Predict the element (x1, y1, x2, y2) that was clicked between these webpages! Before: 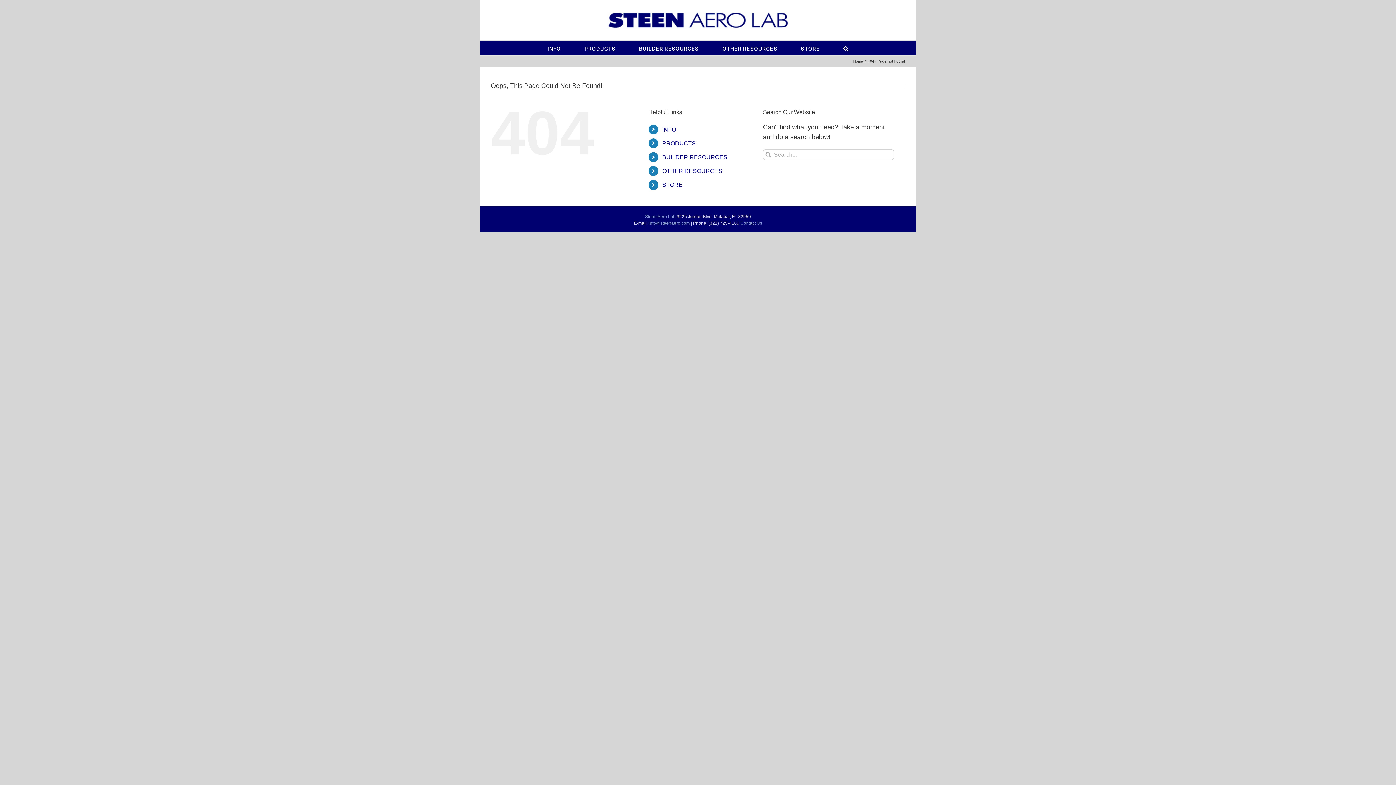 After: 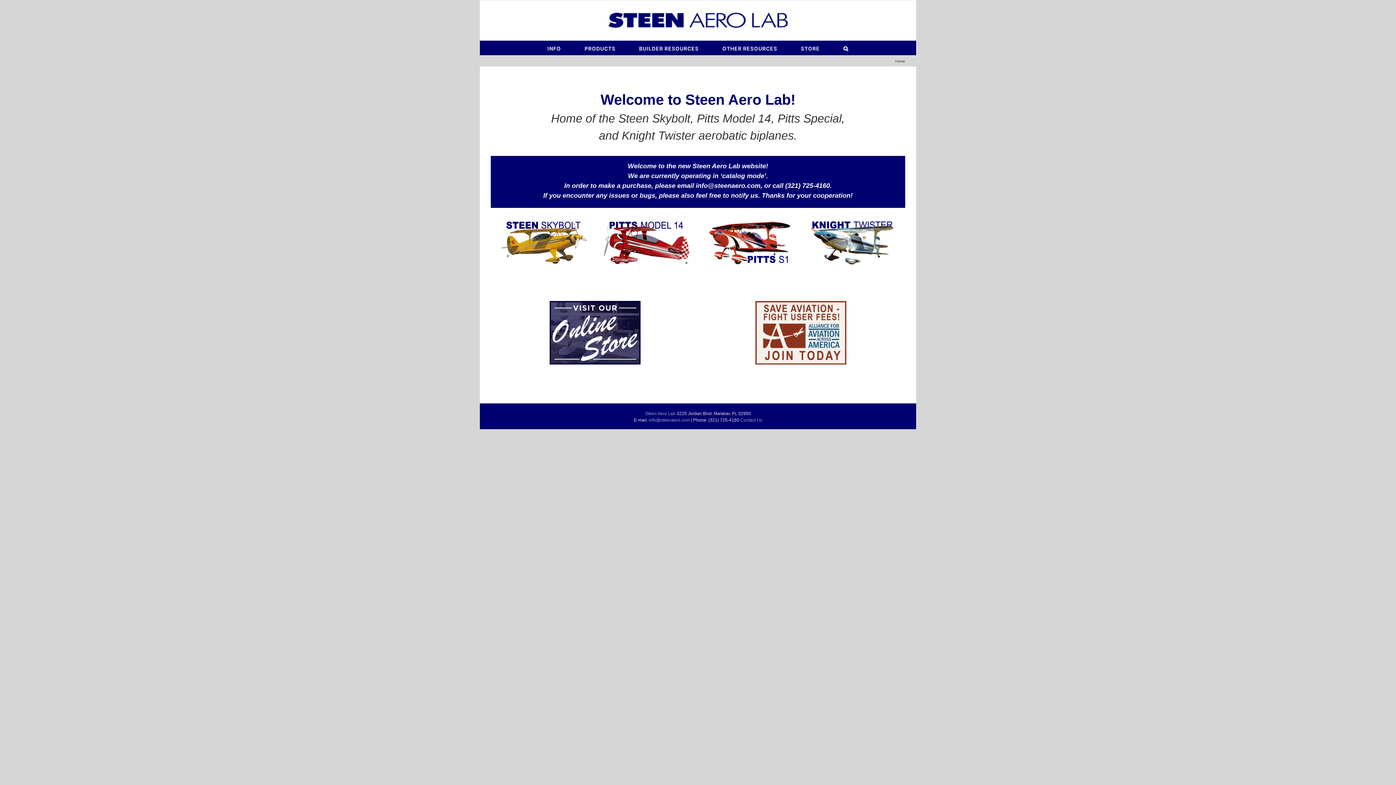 Action: label: Steen Aero Lab bbox: (645, 214, 675, 219)